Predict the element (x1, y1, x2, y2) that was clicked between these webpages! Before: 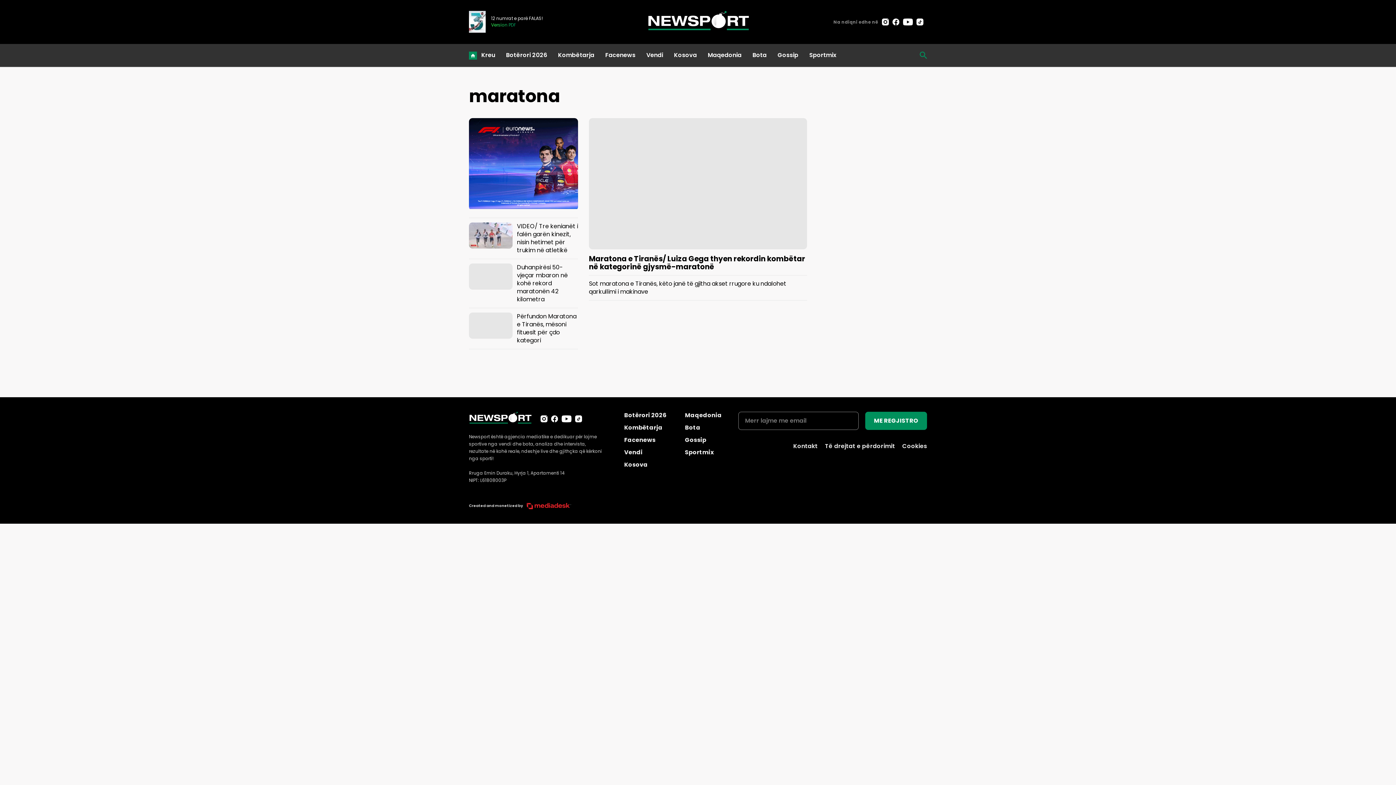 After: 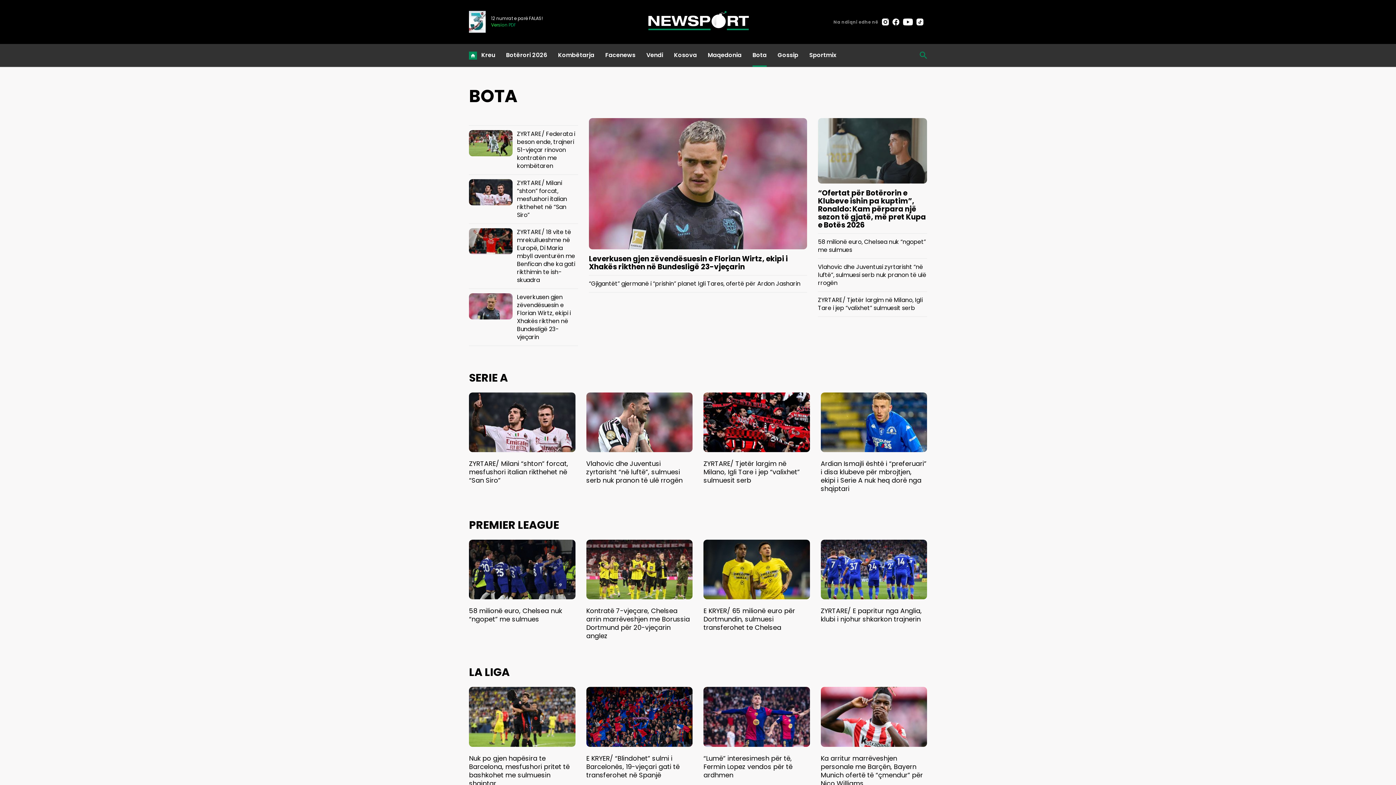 Action: bbox: (752, 50, 766, 59) label: Bota